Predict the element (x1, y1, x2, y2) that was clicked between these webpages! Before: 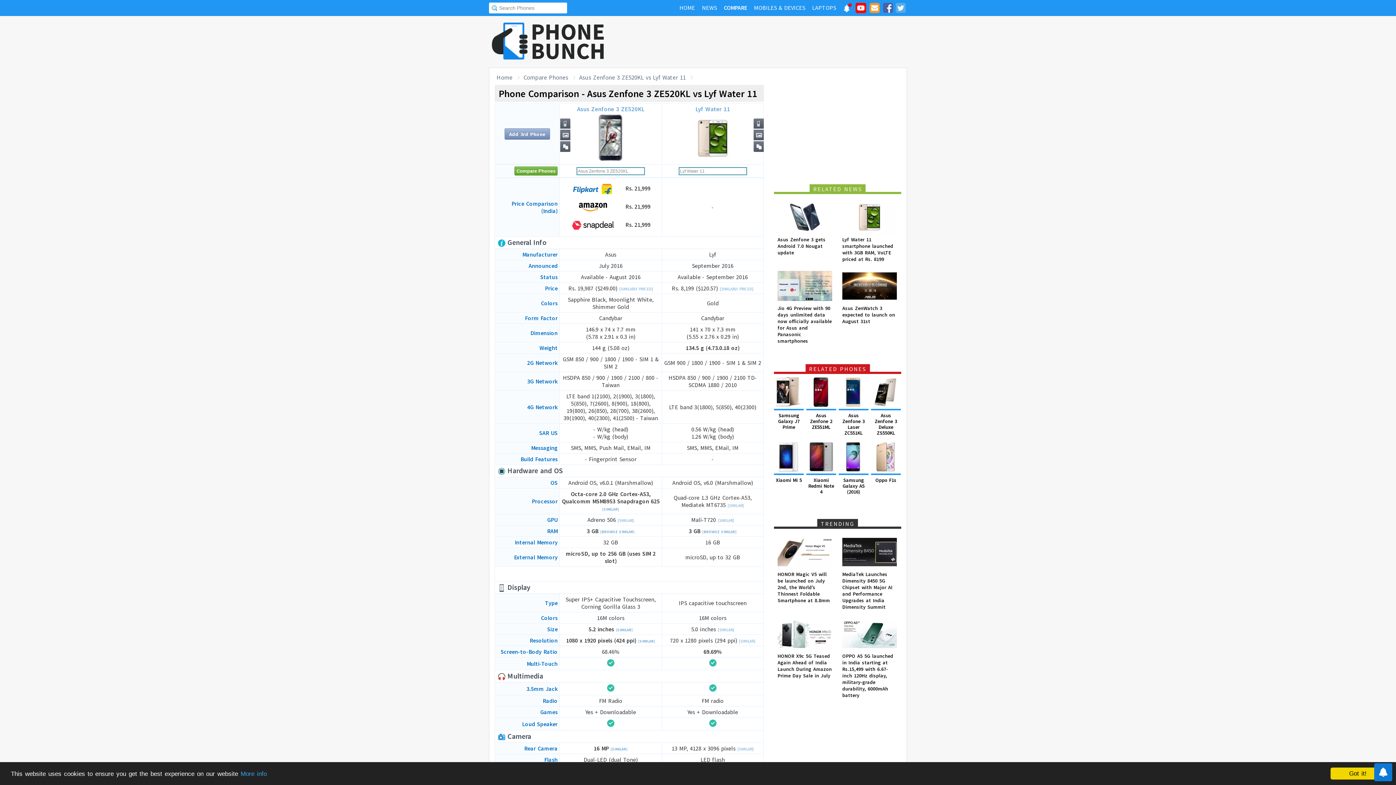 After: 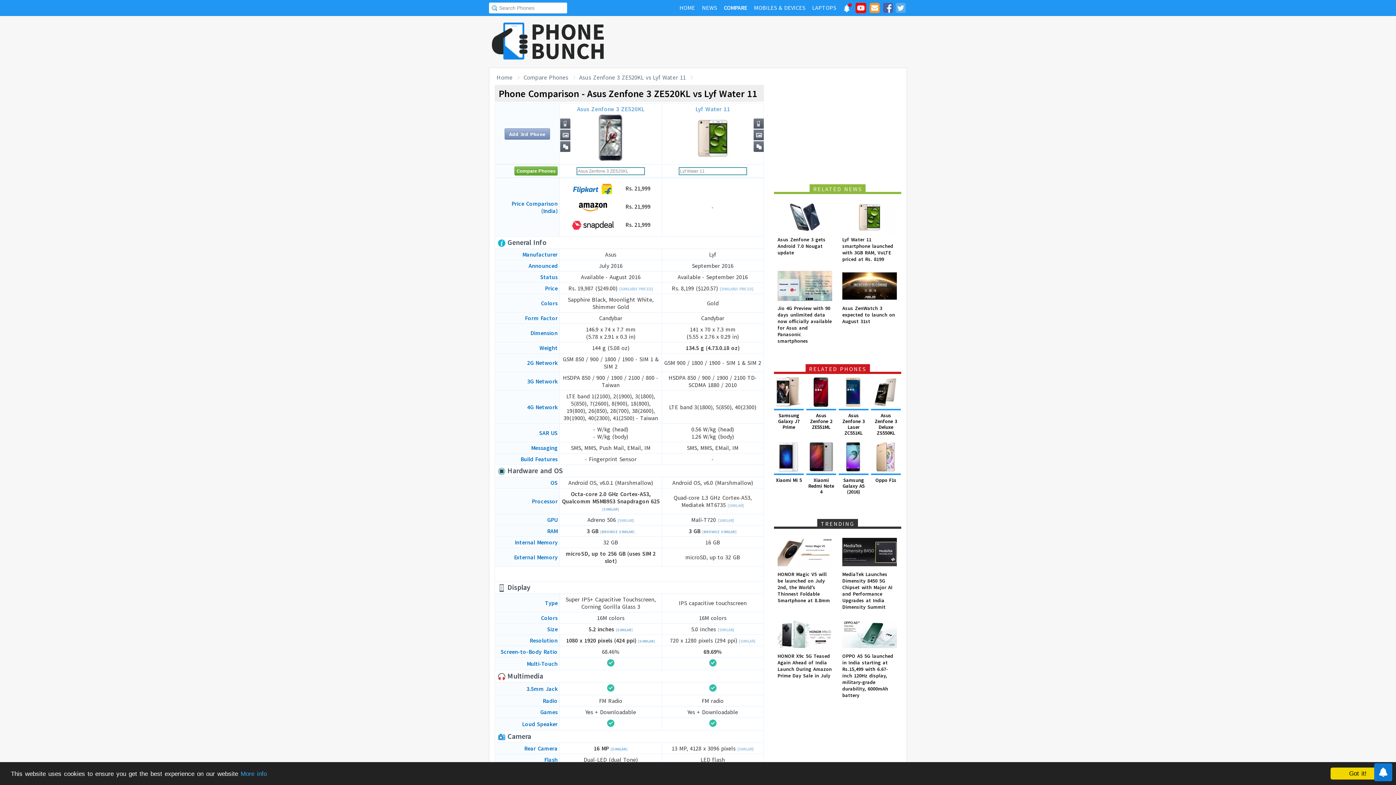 Action: bbox: (579, 73, 693, 81) label: Asus Zenfone 3 ZE520KL vs Lyf Water 11